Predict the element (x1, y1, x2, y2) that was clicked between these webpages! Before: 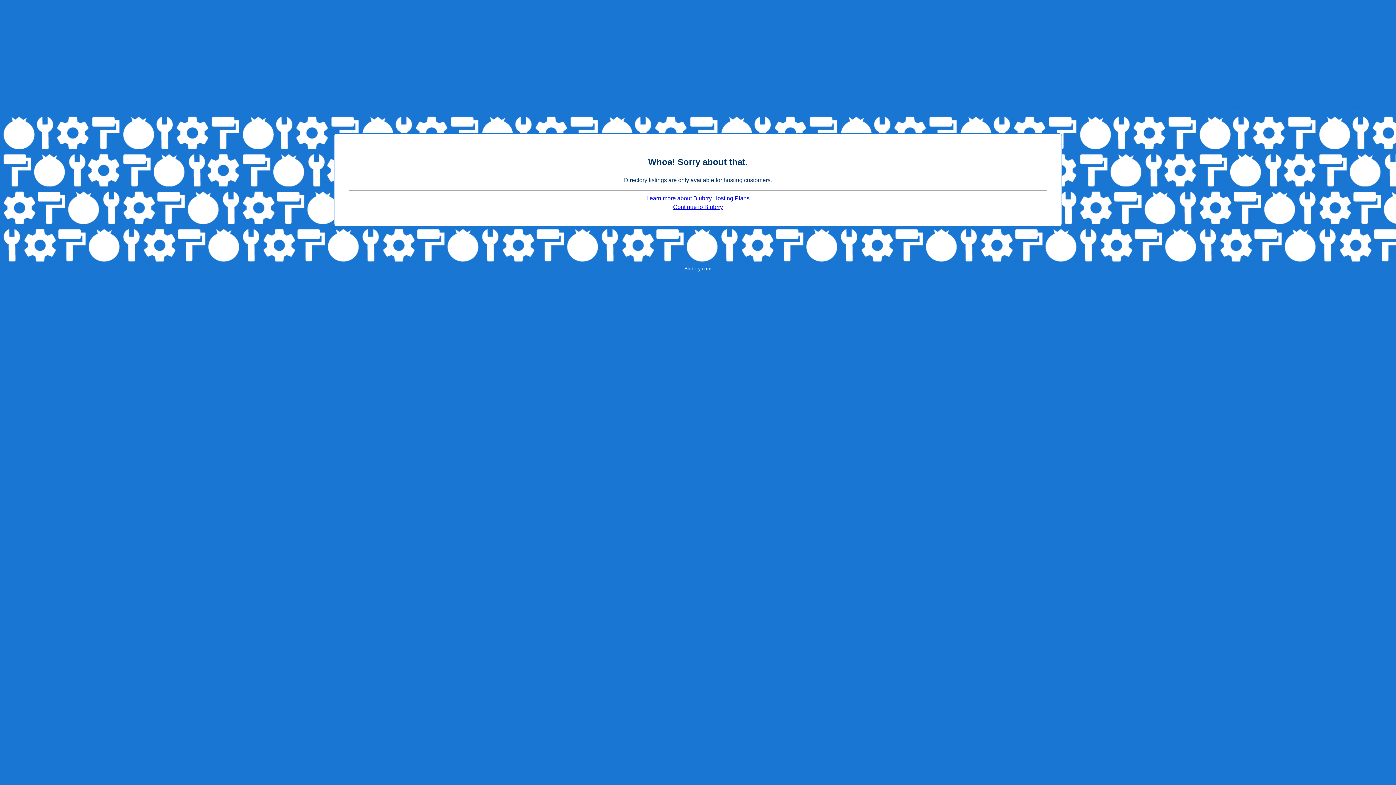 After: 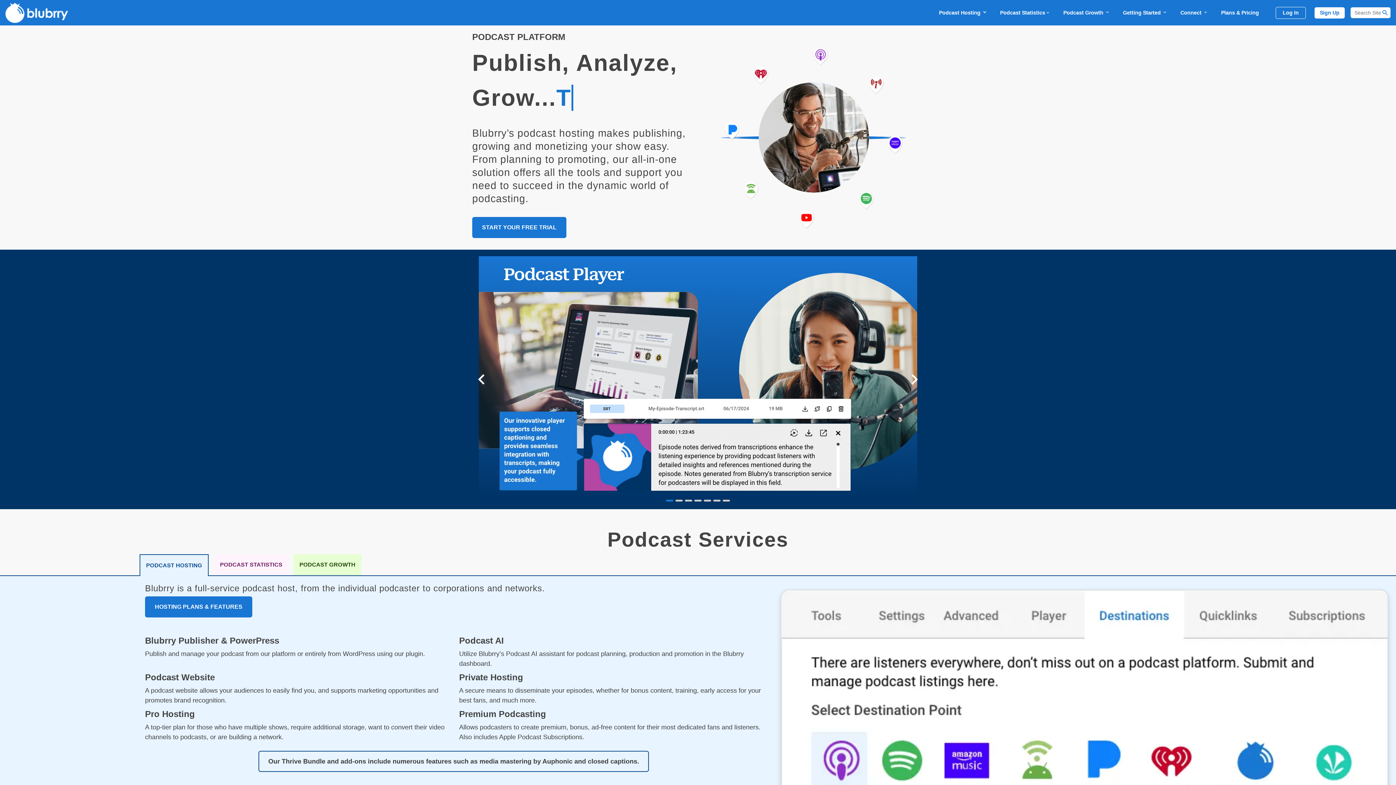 Action: label: Blubrry.com bbox: (684, 266, 711, 271)